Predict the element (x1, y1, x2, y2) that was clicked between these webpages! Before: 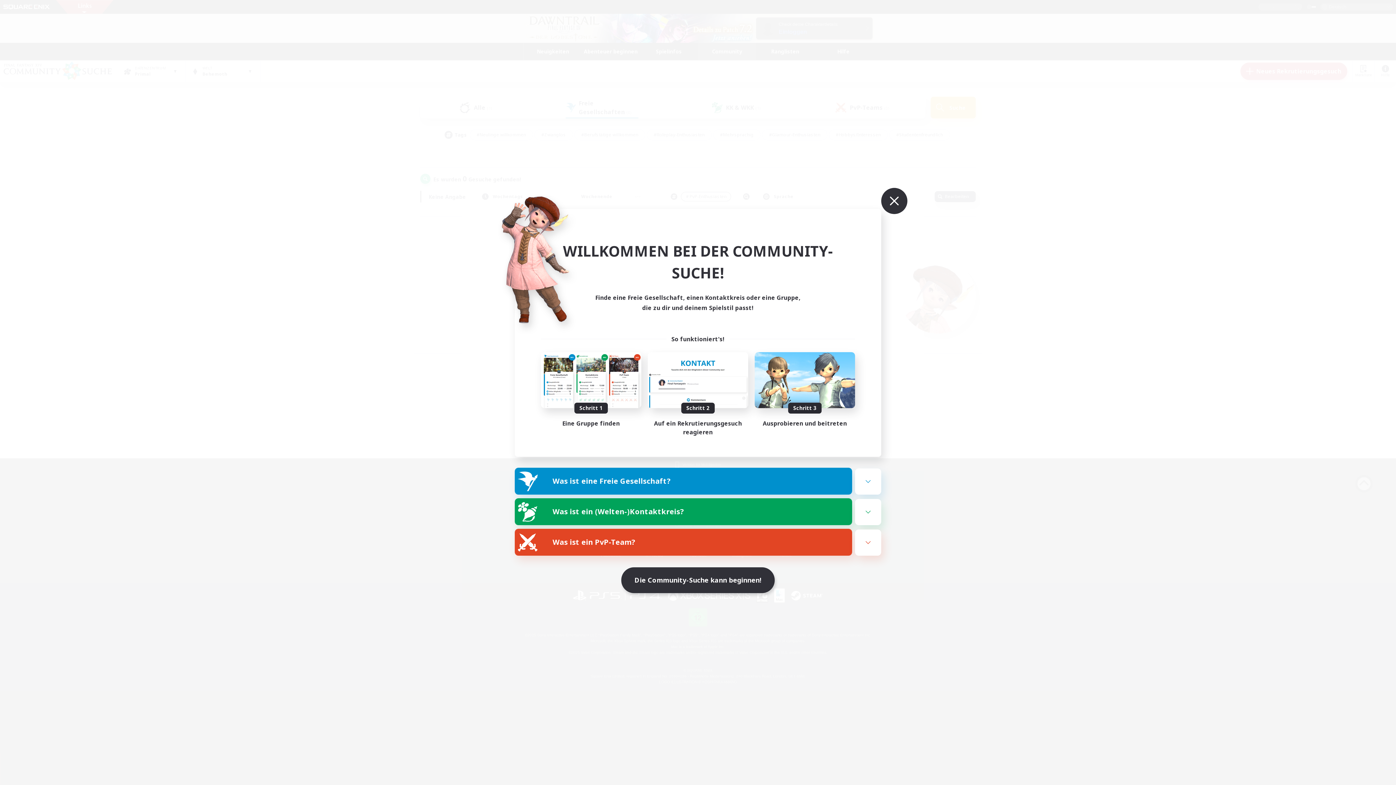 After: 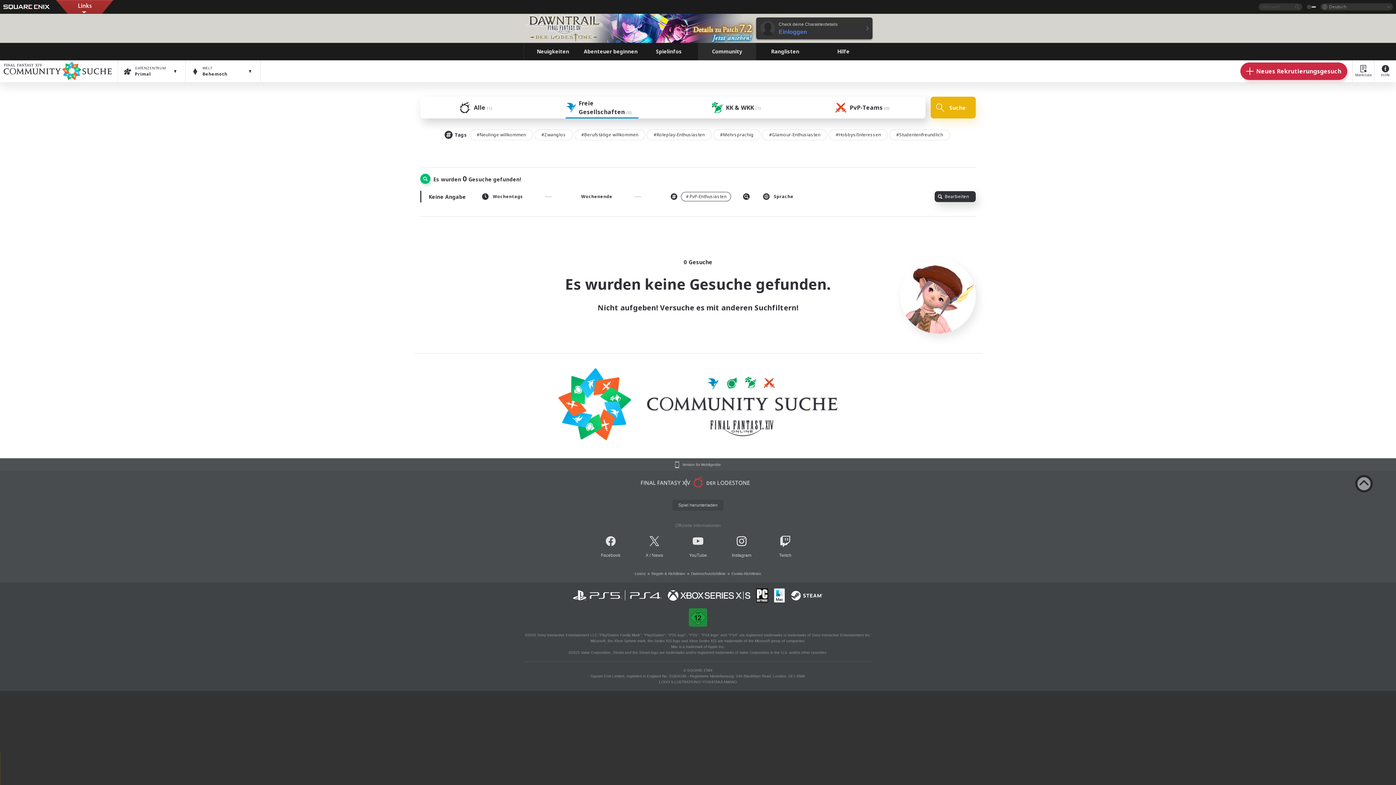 Action: bbox: (865, 170, 882, 188)